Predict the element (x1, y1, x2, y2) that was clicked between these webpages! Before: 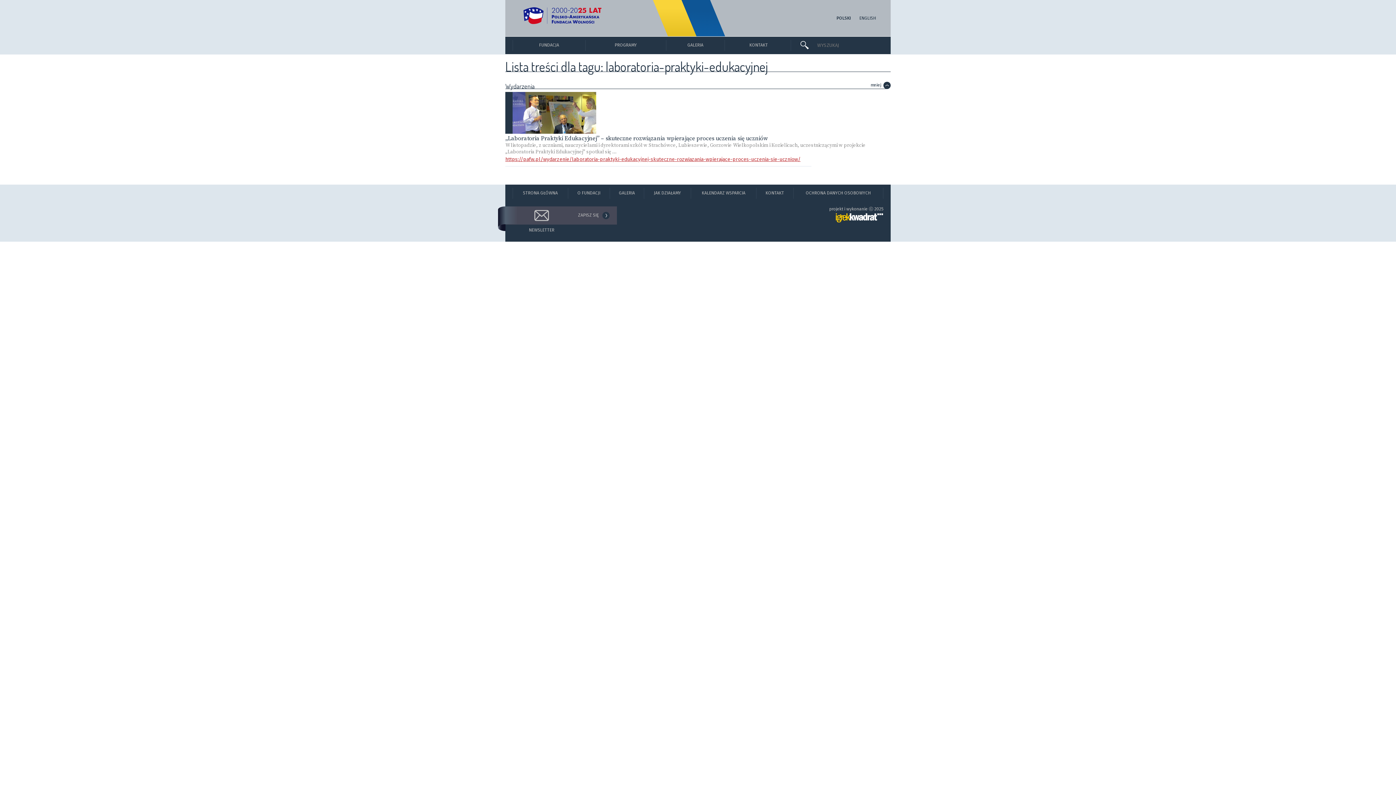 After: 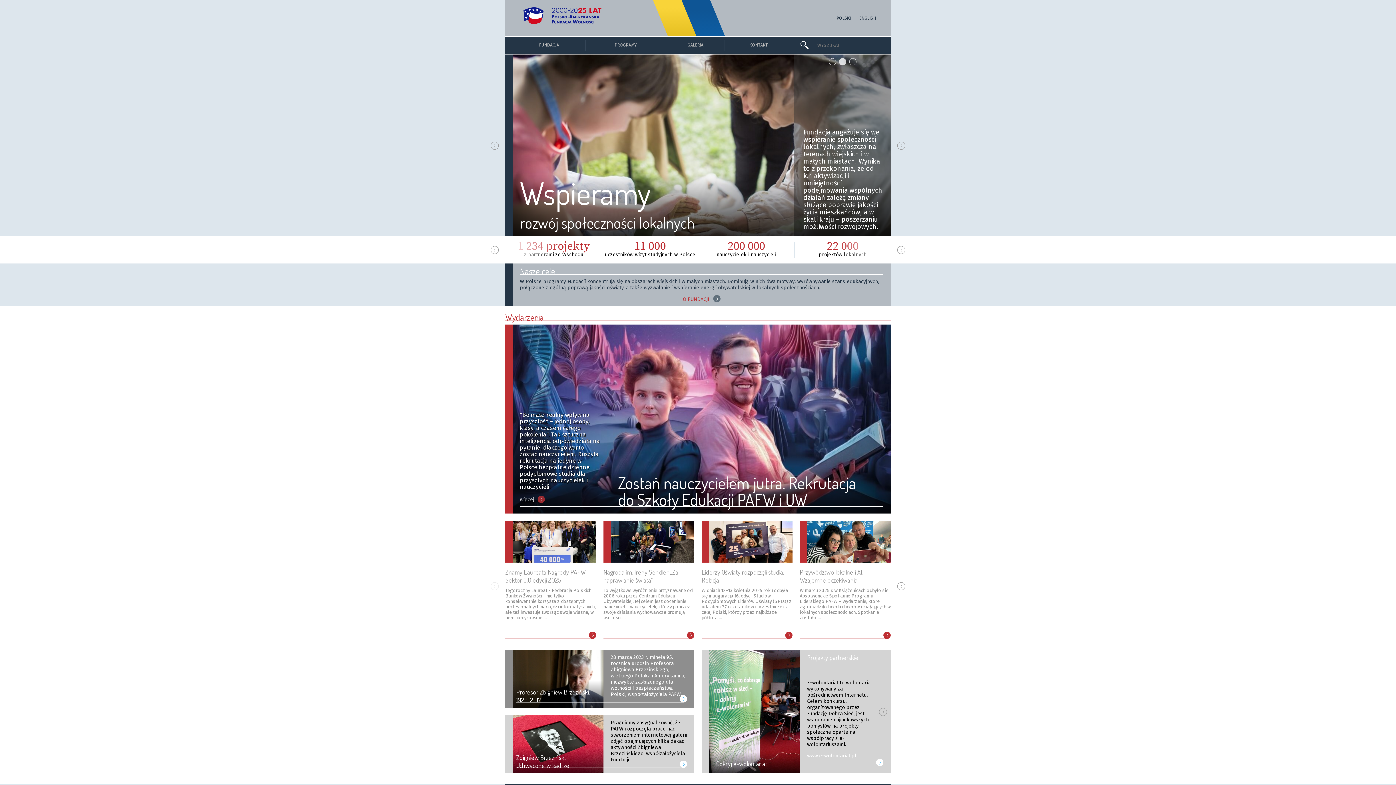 Action: bbox: (523, 18, 614, 26)